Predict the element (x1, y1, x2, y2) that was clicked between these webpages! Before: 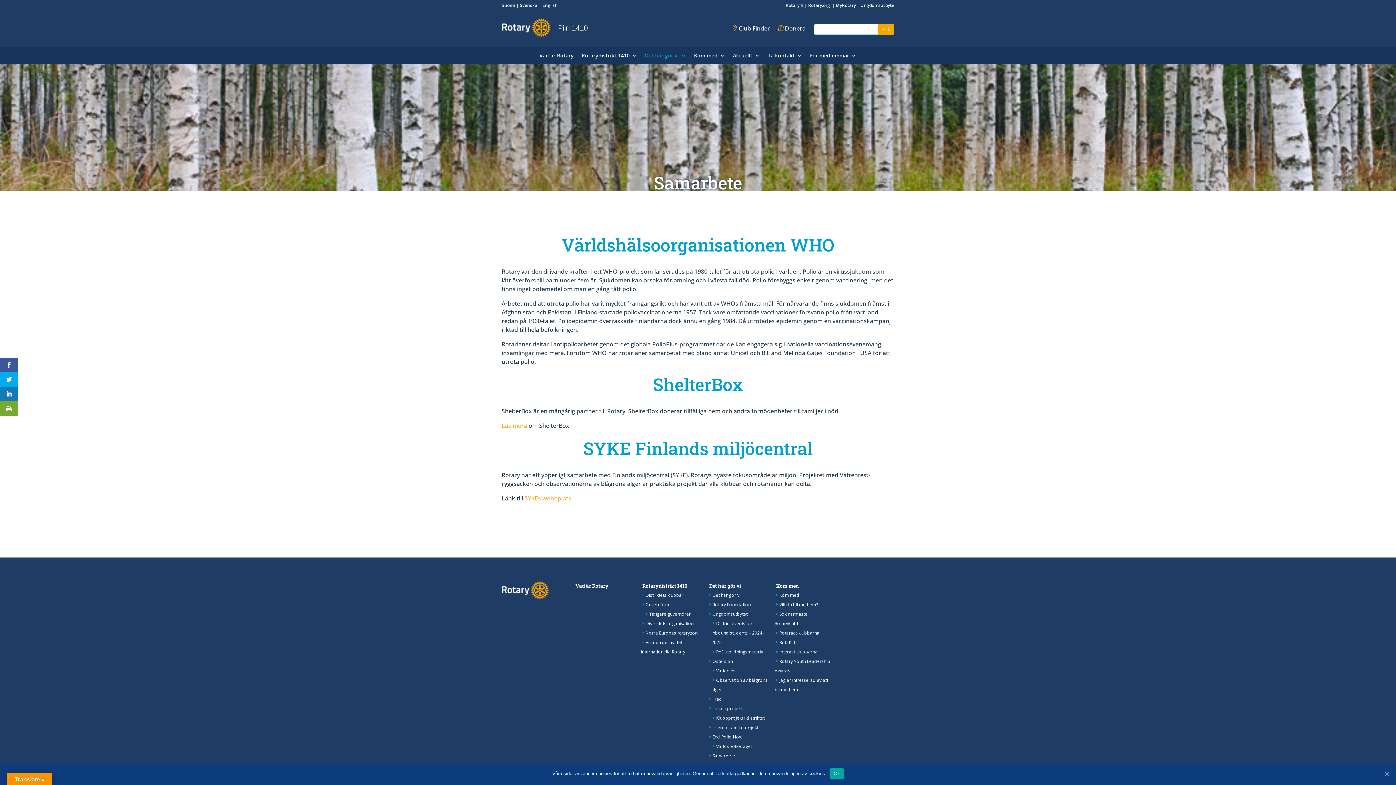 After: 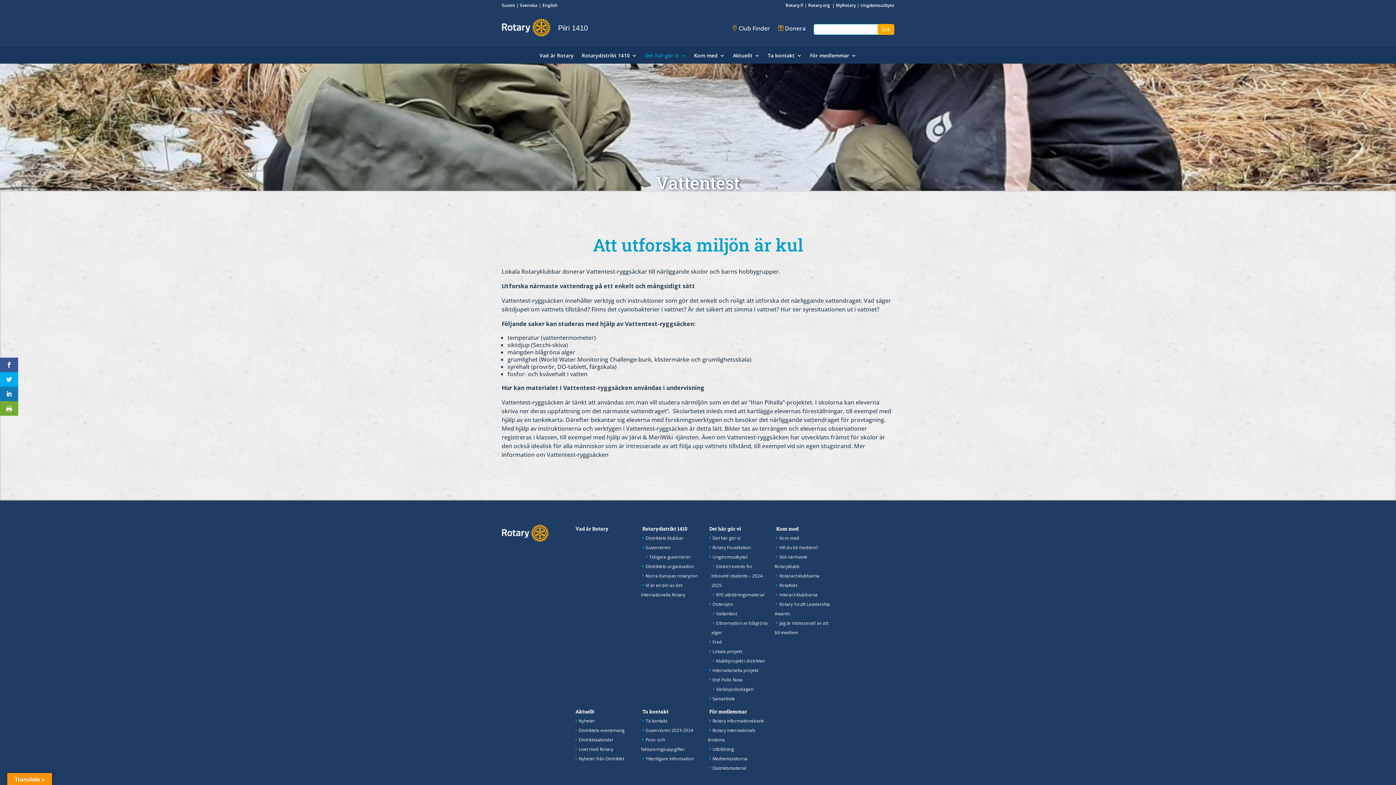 Action: bbox: (711, 668, 737, 674) label: Vattentest